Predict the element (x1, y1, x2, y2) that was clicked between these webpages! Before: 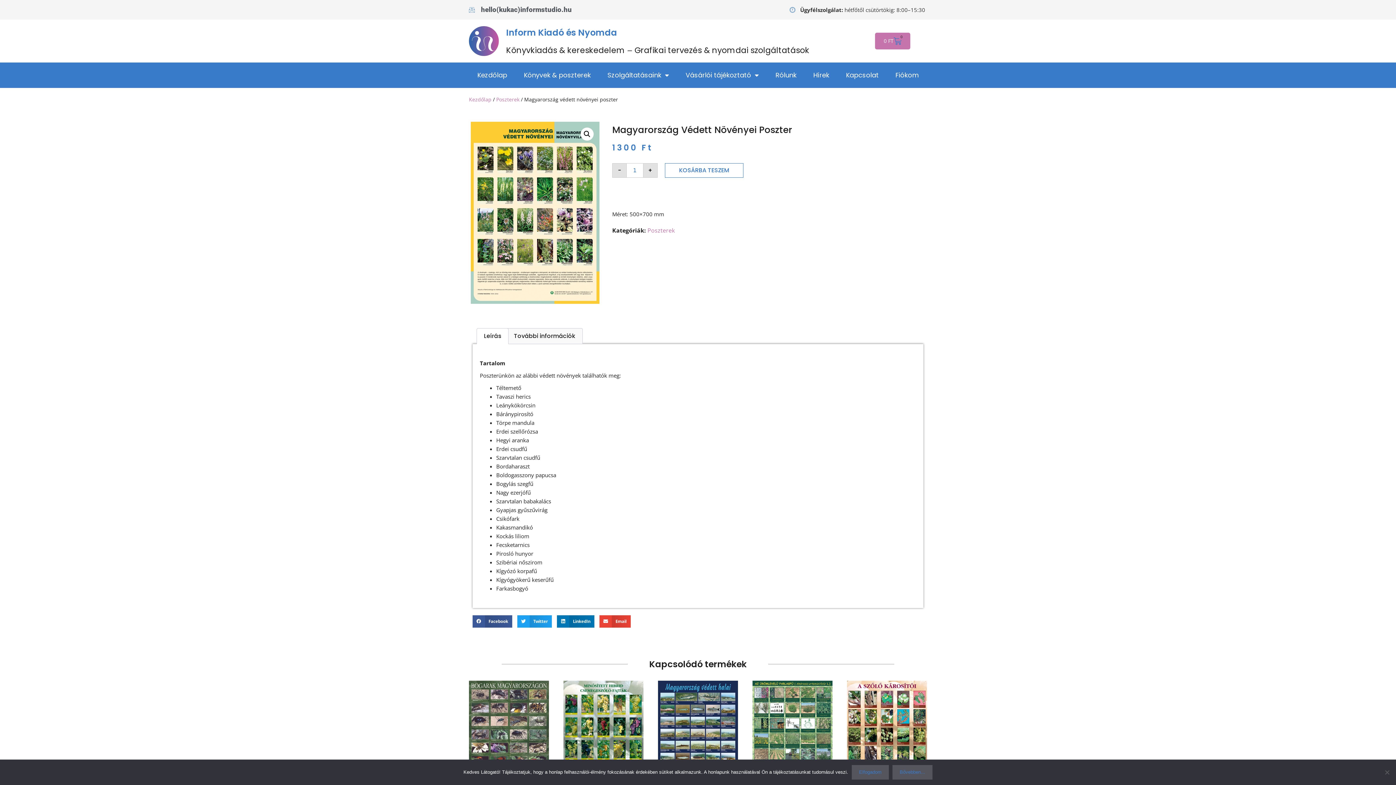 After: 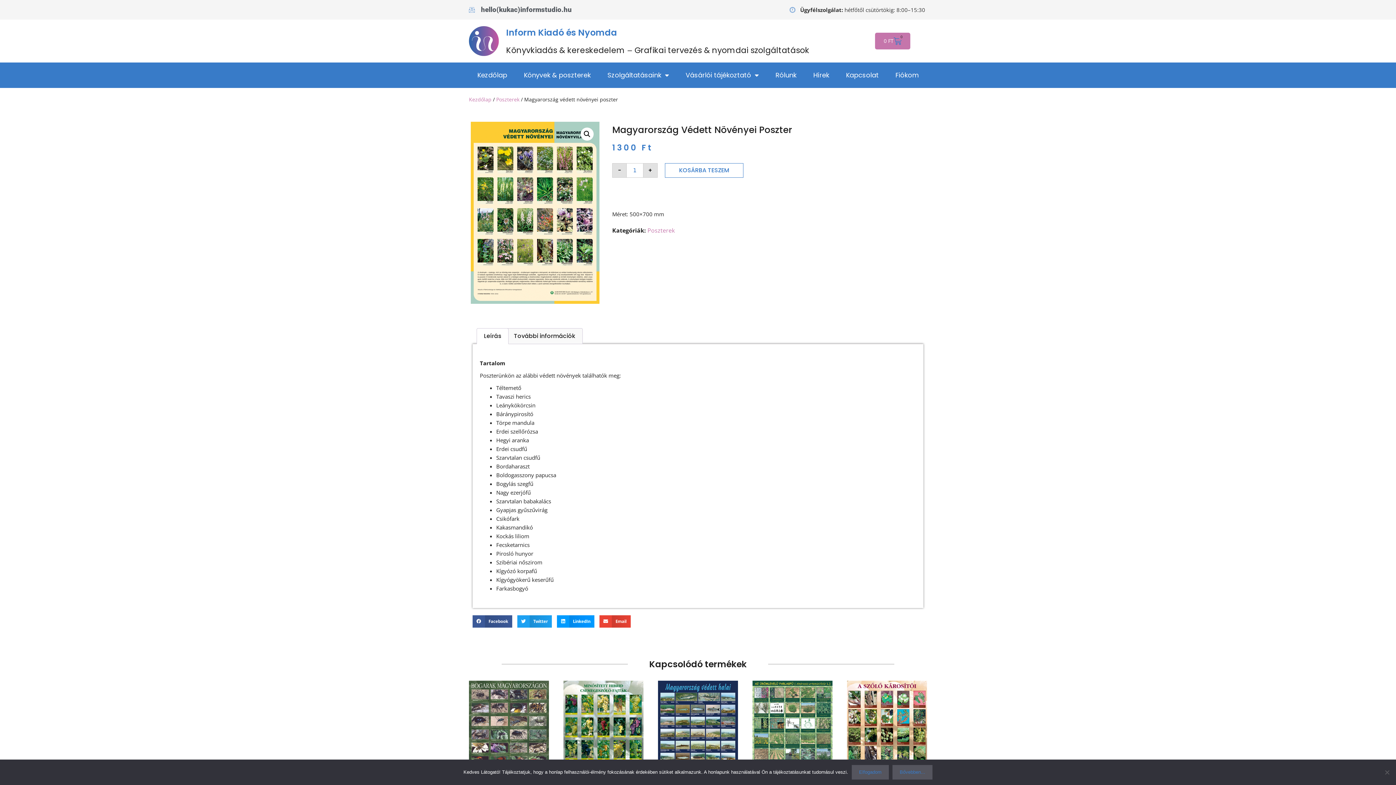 Action: label: Megosztás itt: linkedin bbox: (557, 615, 594, 627)